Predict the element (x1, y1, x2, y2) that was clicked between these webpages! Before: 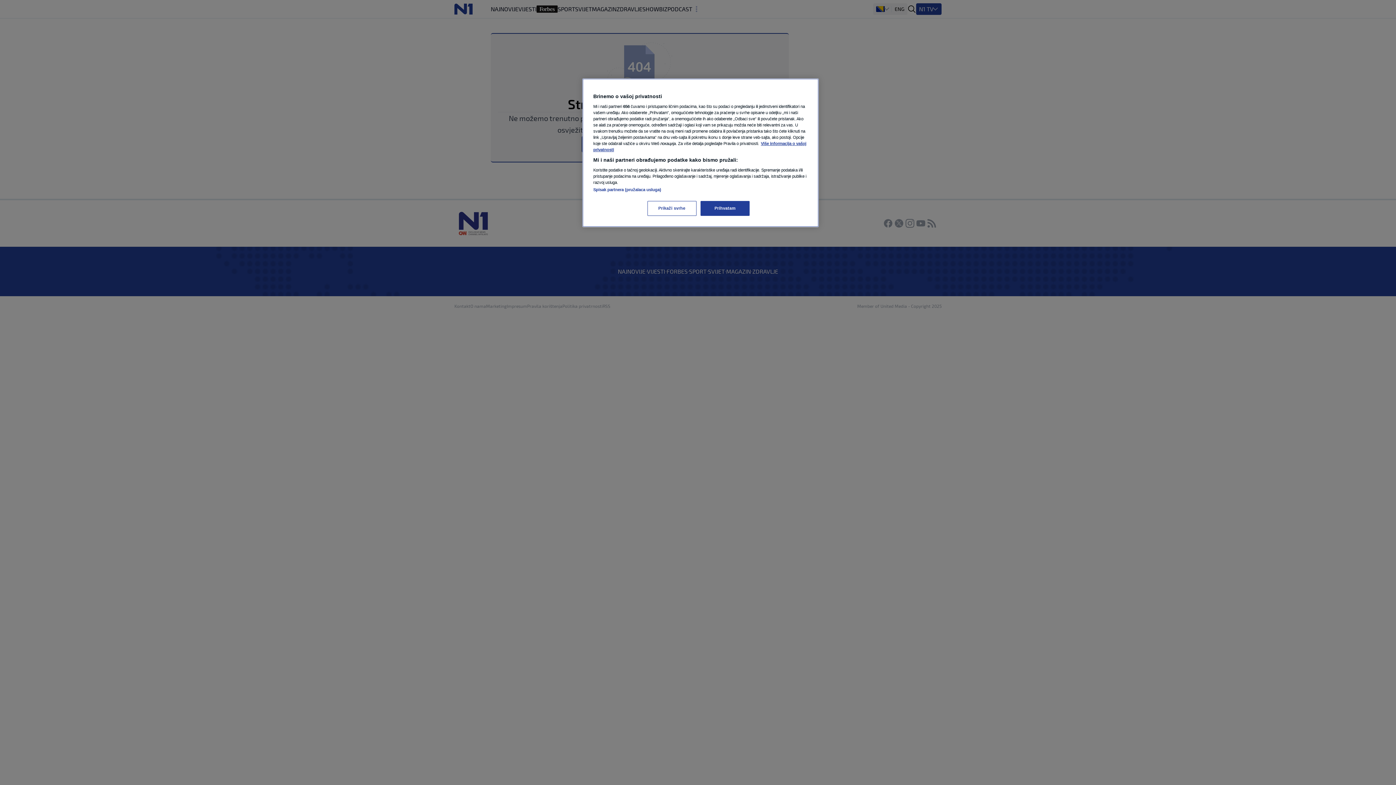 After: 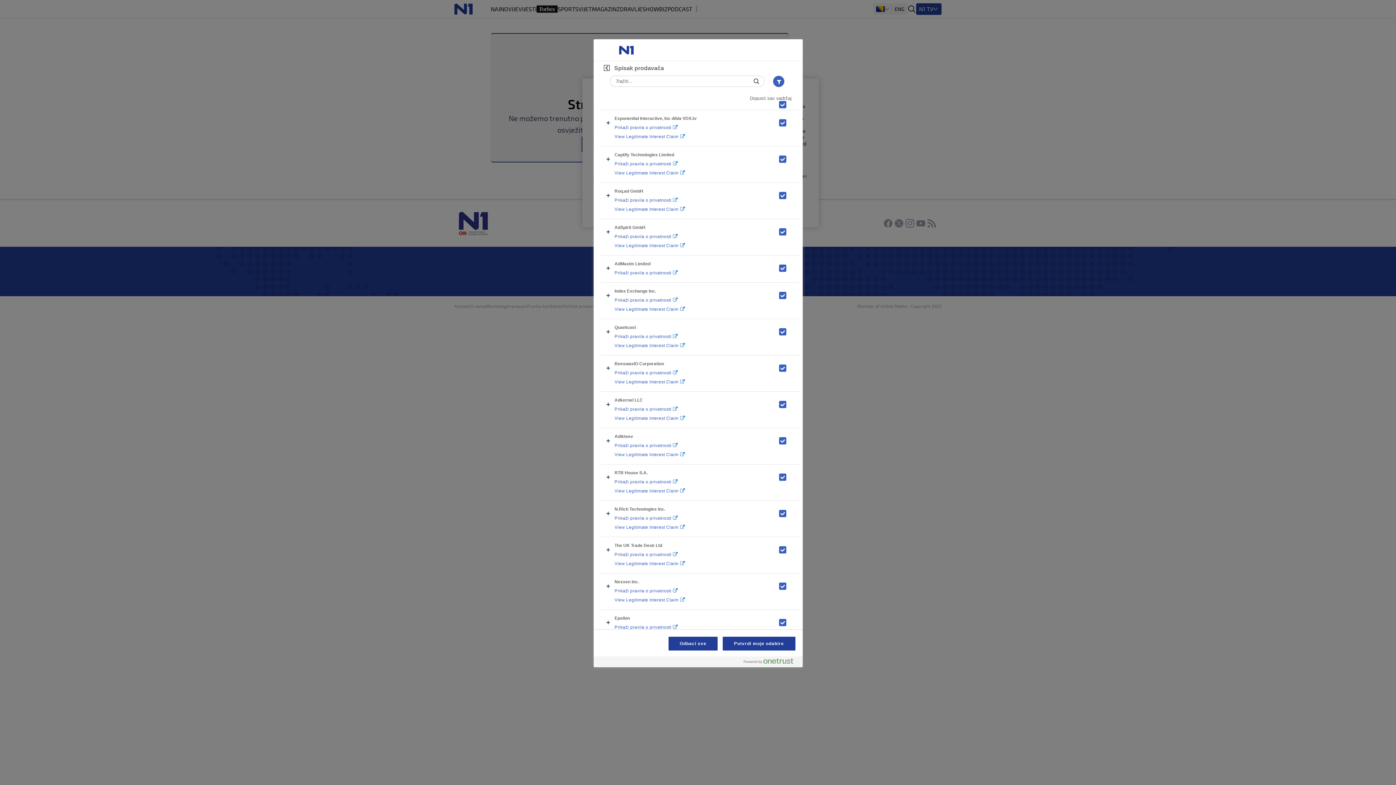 Action: bbox: (593, 187, 661, 192) label: Spisak partnera (pružalaca usluga)